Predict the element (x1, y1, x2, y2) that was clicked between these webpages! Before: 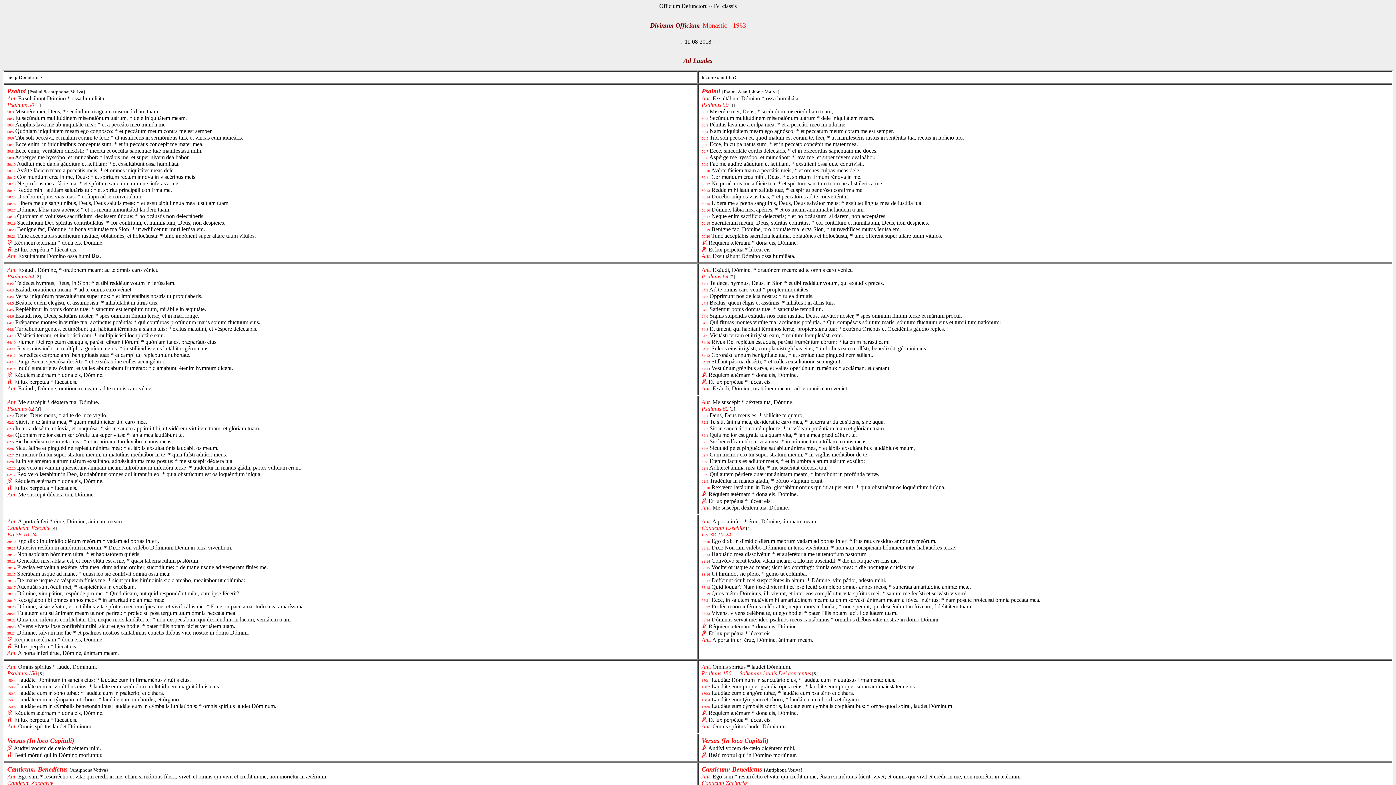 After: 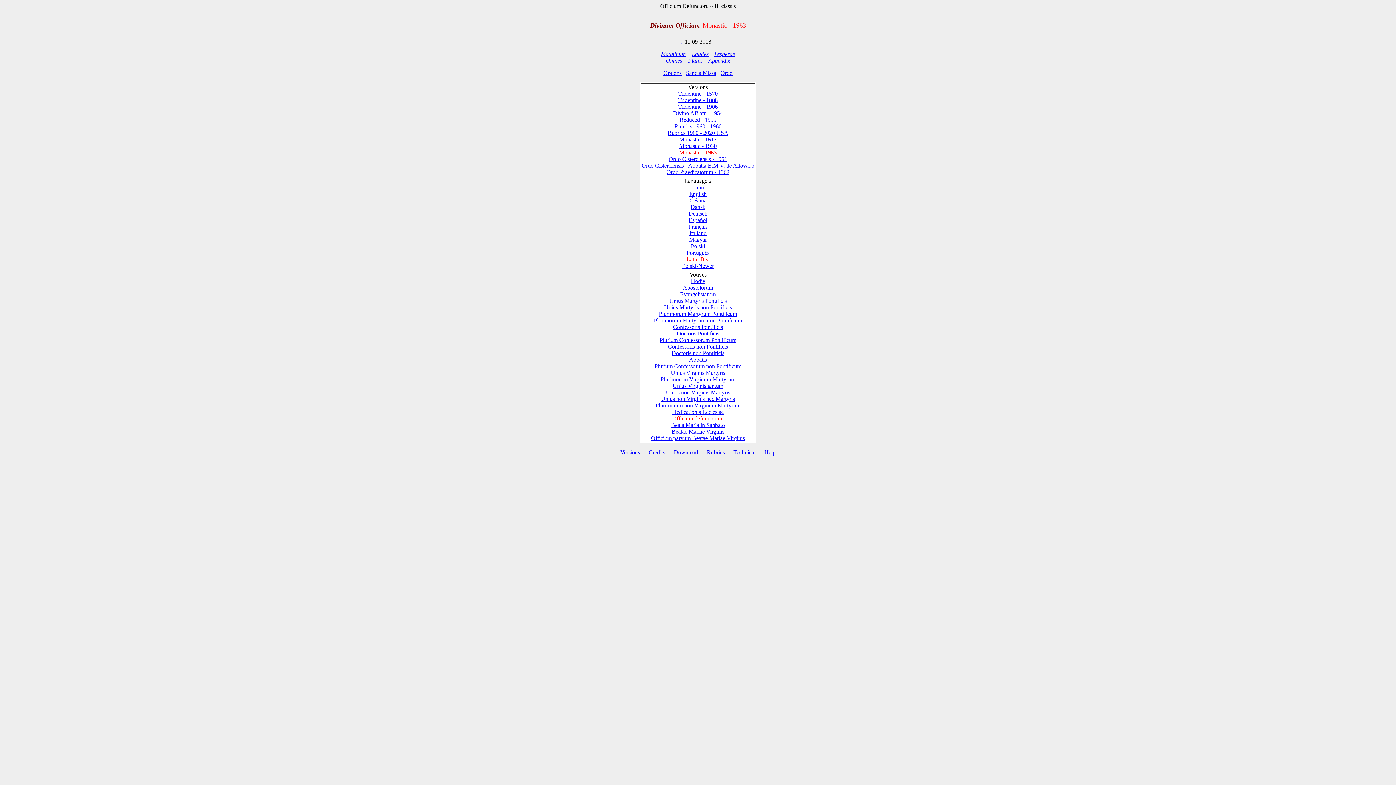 Action: label: ↑ bbox: (712, 38, 715, 44)